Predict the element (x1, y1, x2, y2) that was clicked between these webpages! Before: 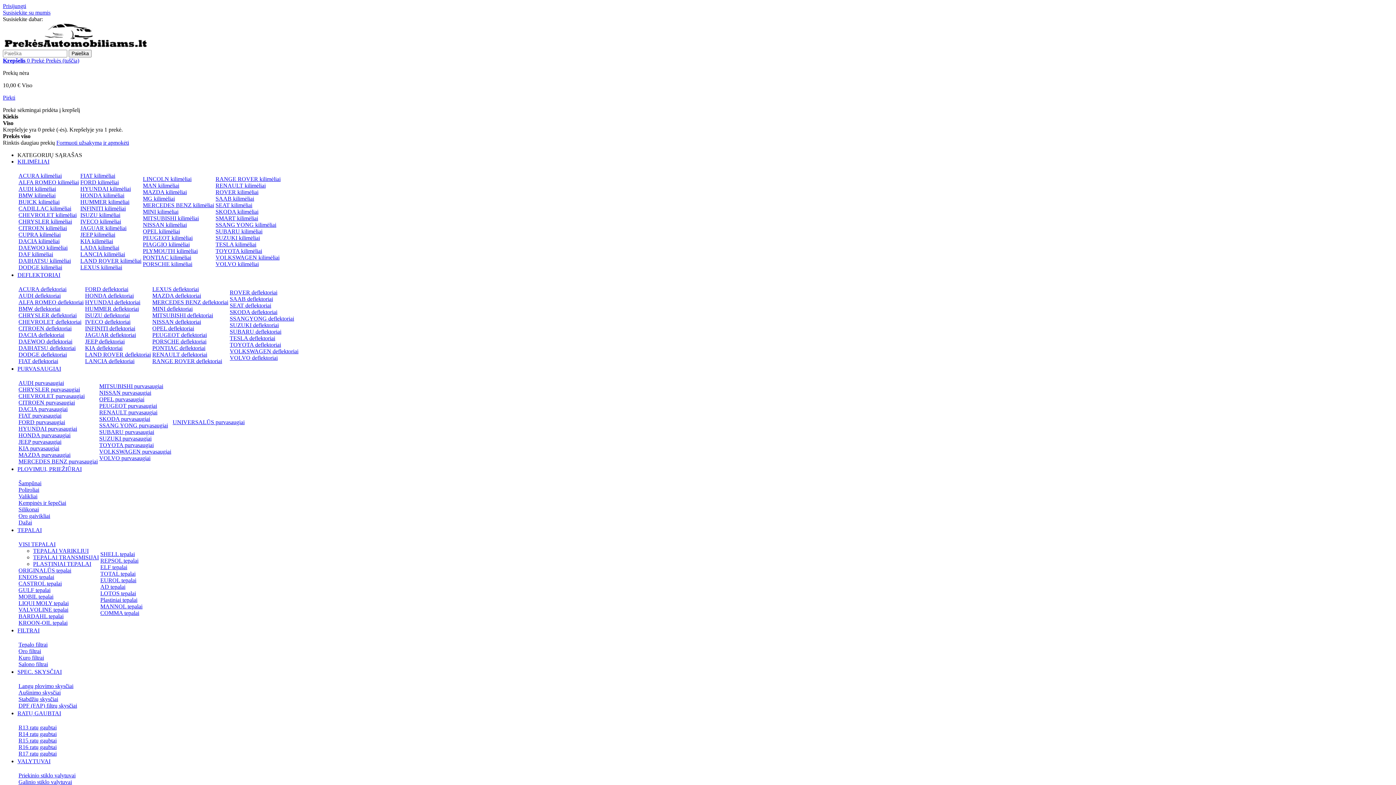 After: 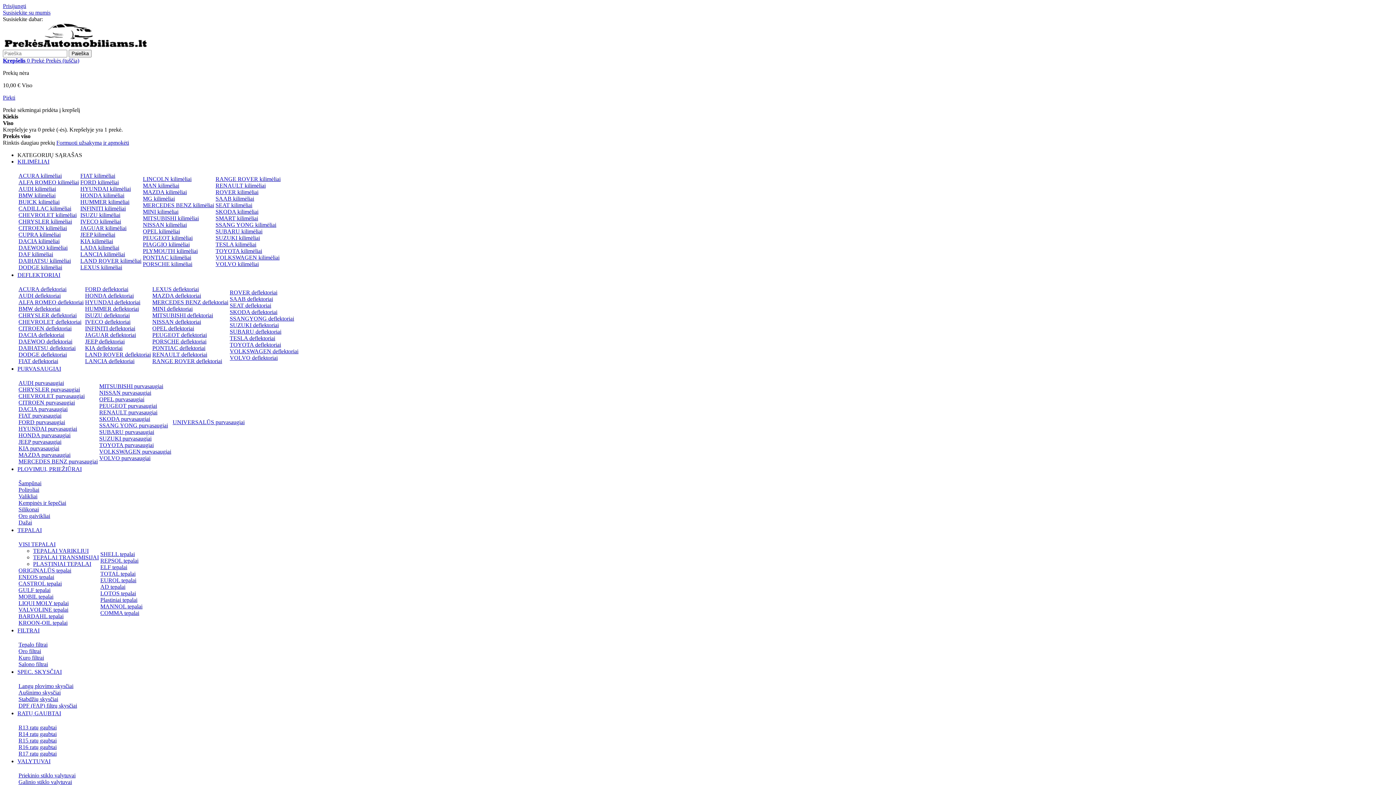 Action: label: SKODA purvasaugiai bbox: (99, 416, 150, 422)